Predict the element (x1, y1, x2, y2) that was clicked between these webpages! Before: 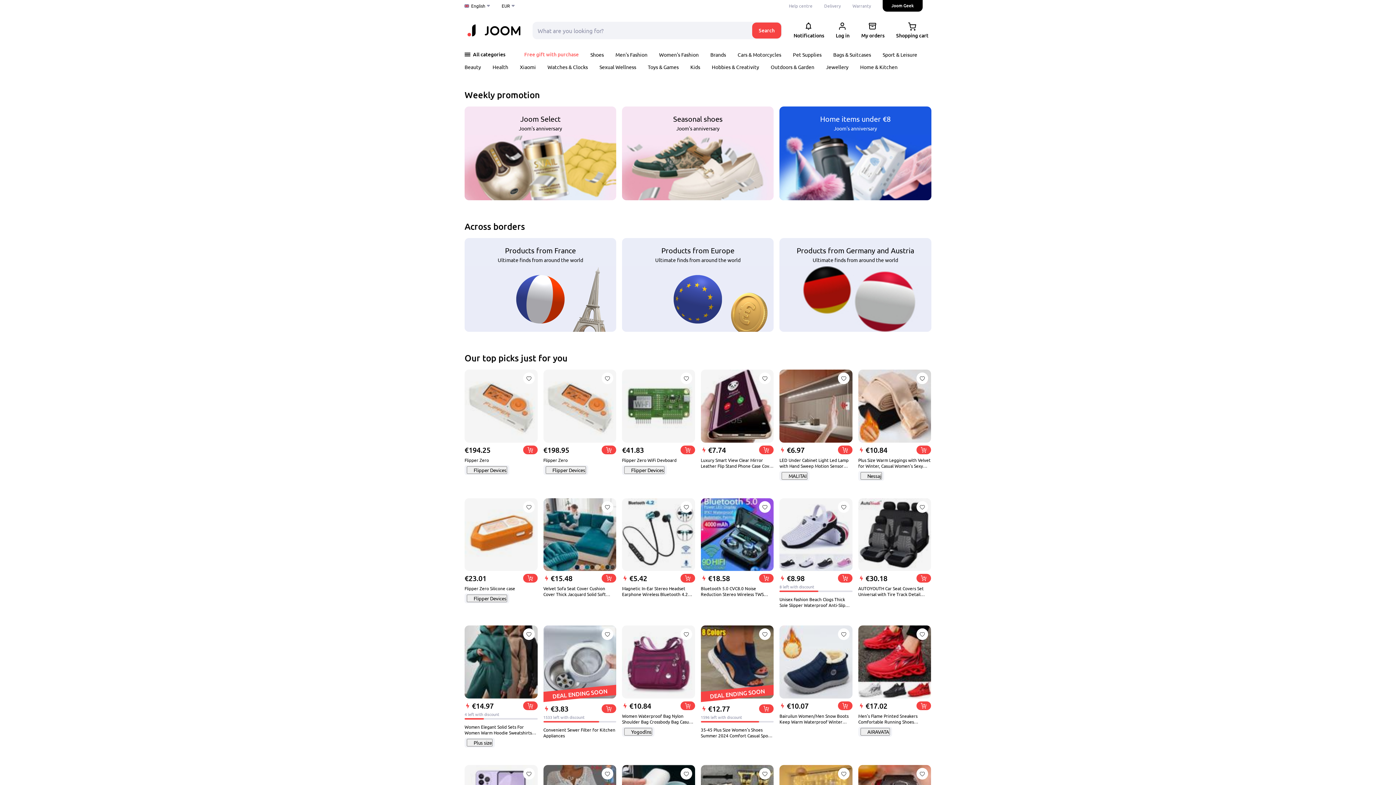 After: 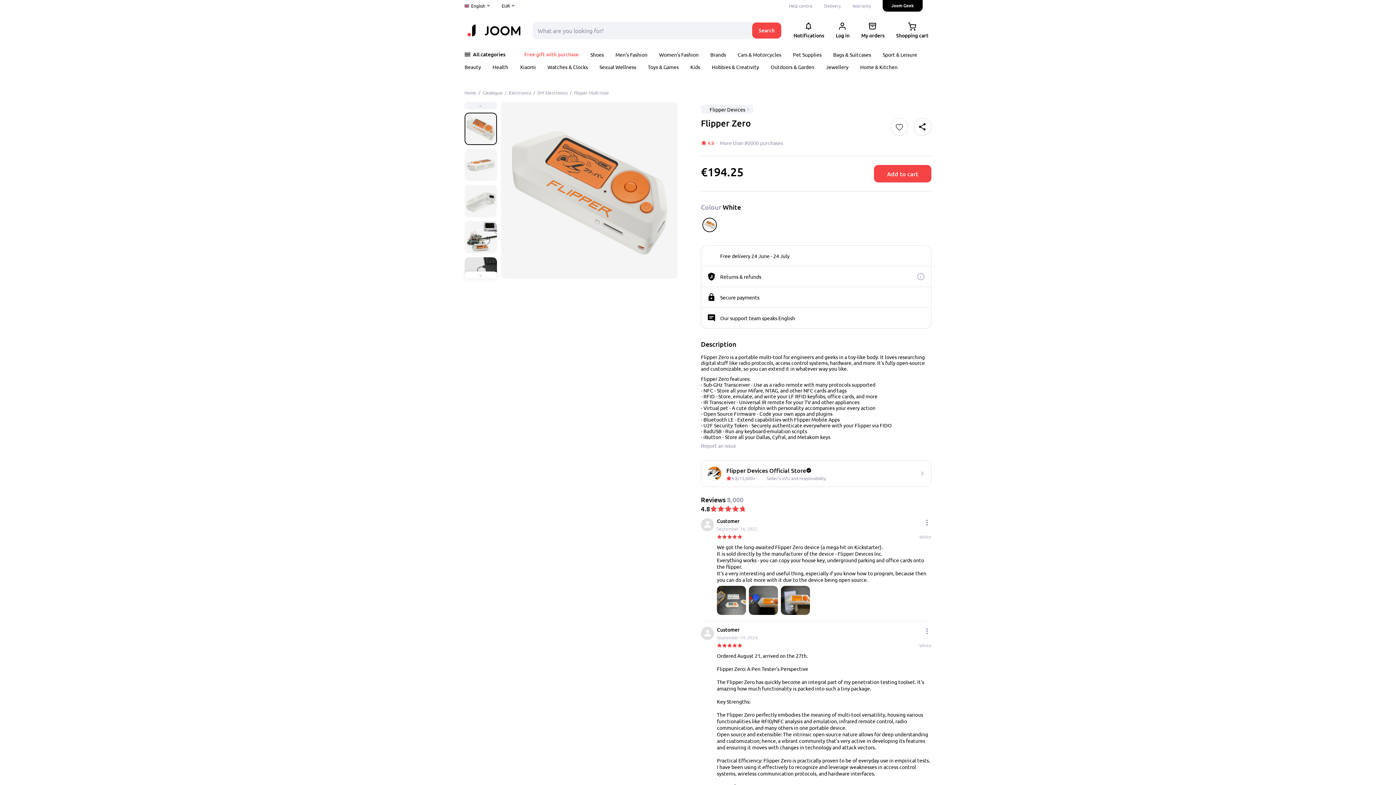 Action: bbox: (523, 372, 534, 384)